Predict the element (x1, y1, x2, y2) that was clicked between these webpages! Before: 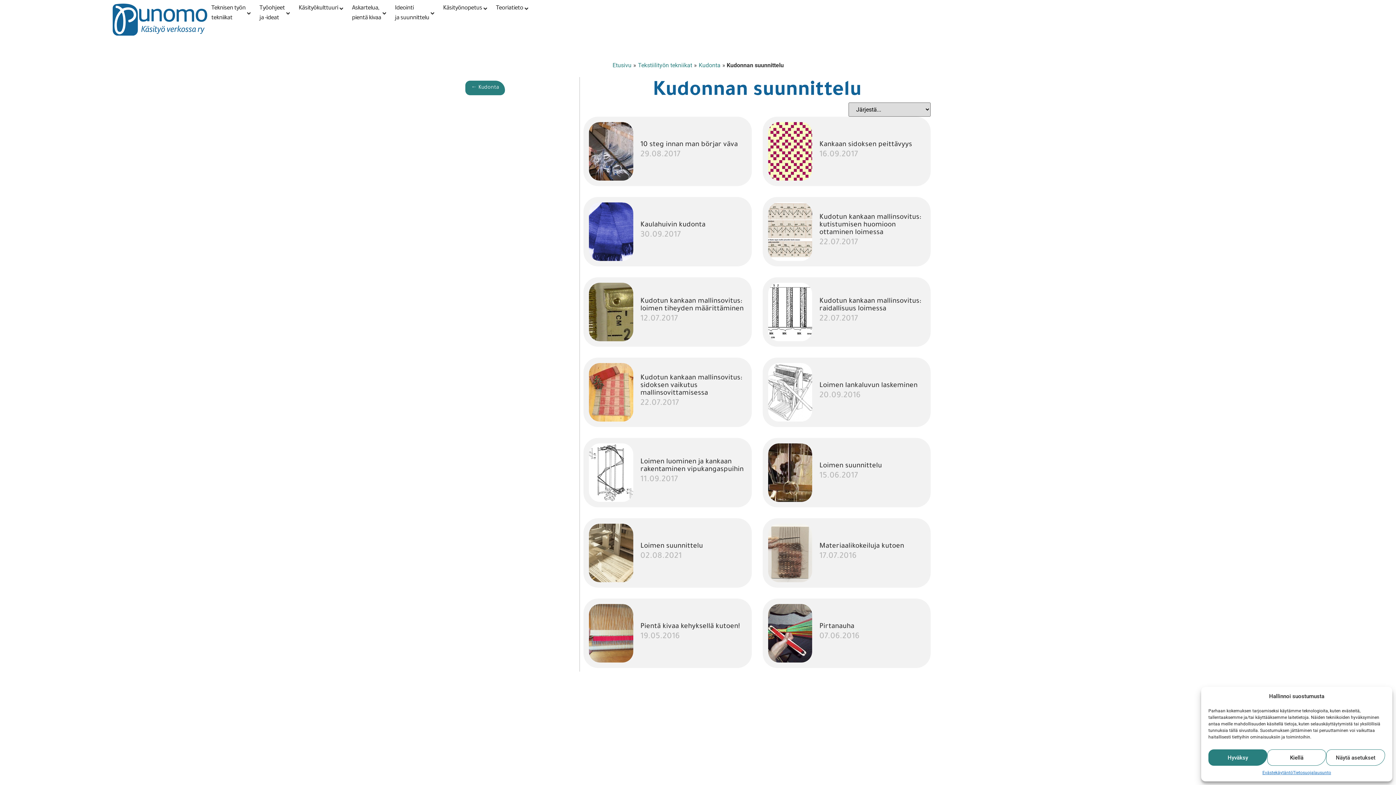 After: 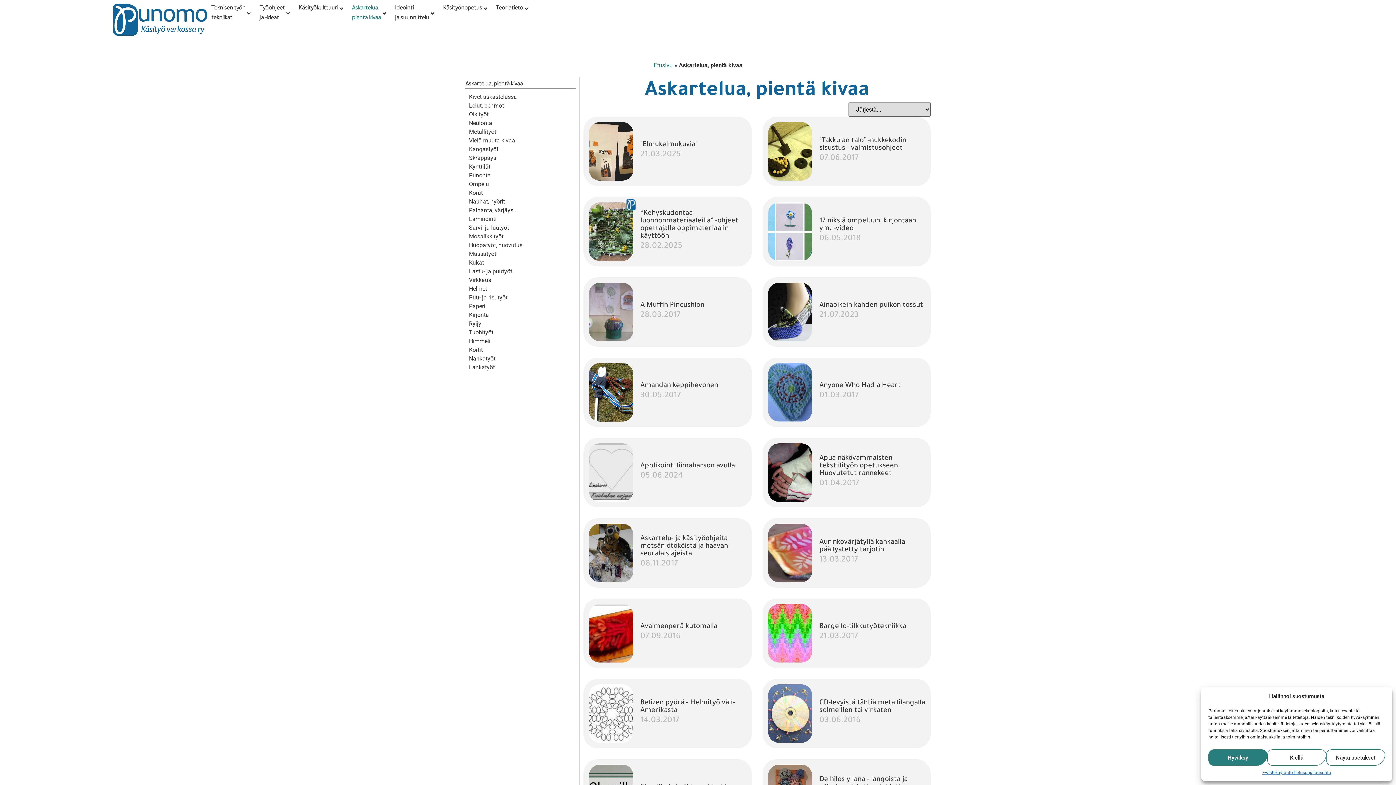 Action: label: Askartelua,
pientä kivaa bbox: (352, 3, 381, 23)